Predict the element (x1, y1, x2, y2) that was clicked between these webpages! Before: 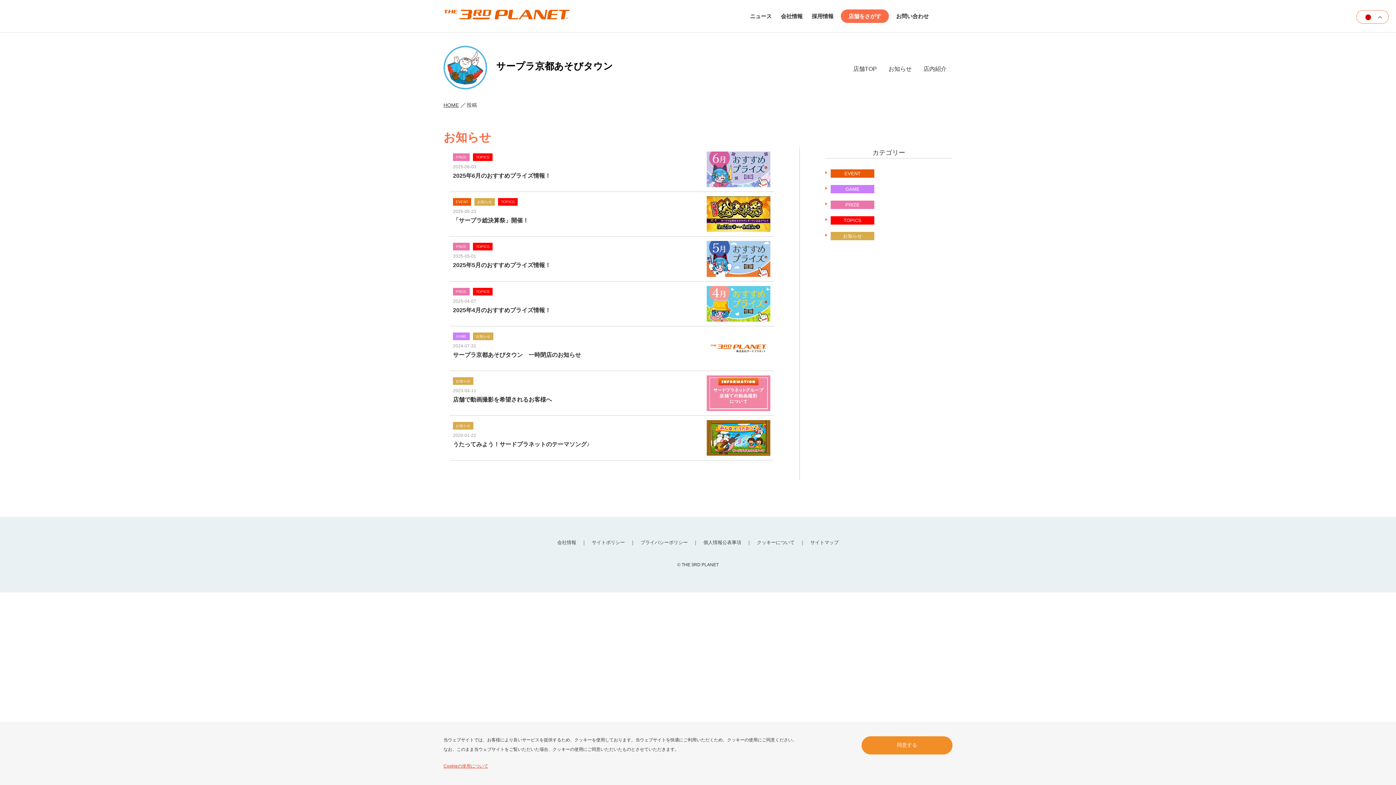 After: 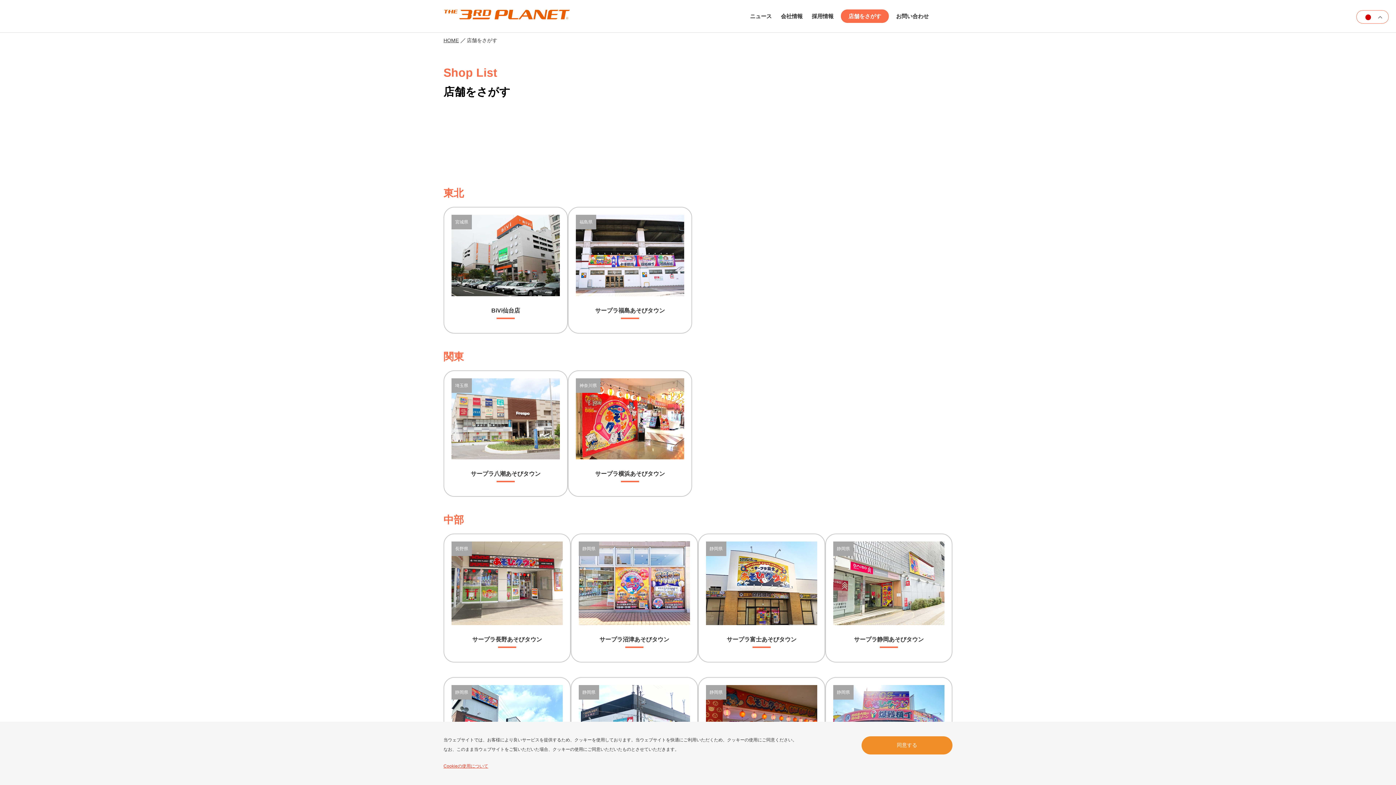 Action: bbox: (846, 12, 883, 20) label: 店舗をさがす